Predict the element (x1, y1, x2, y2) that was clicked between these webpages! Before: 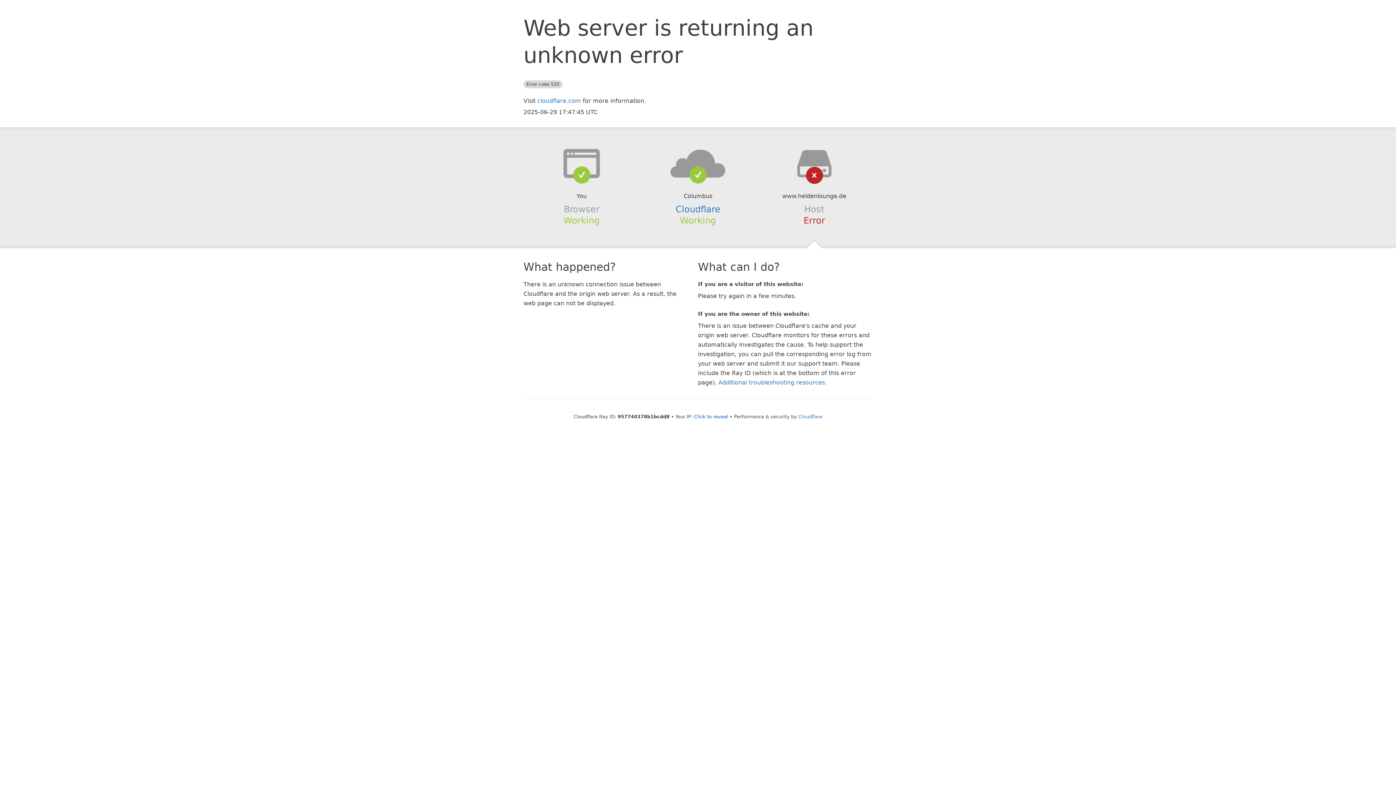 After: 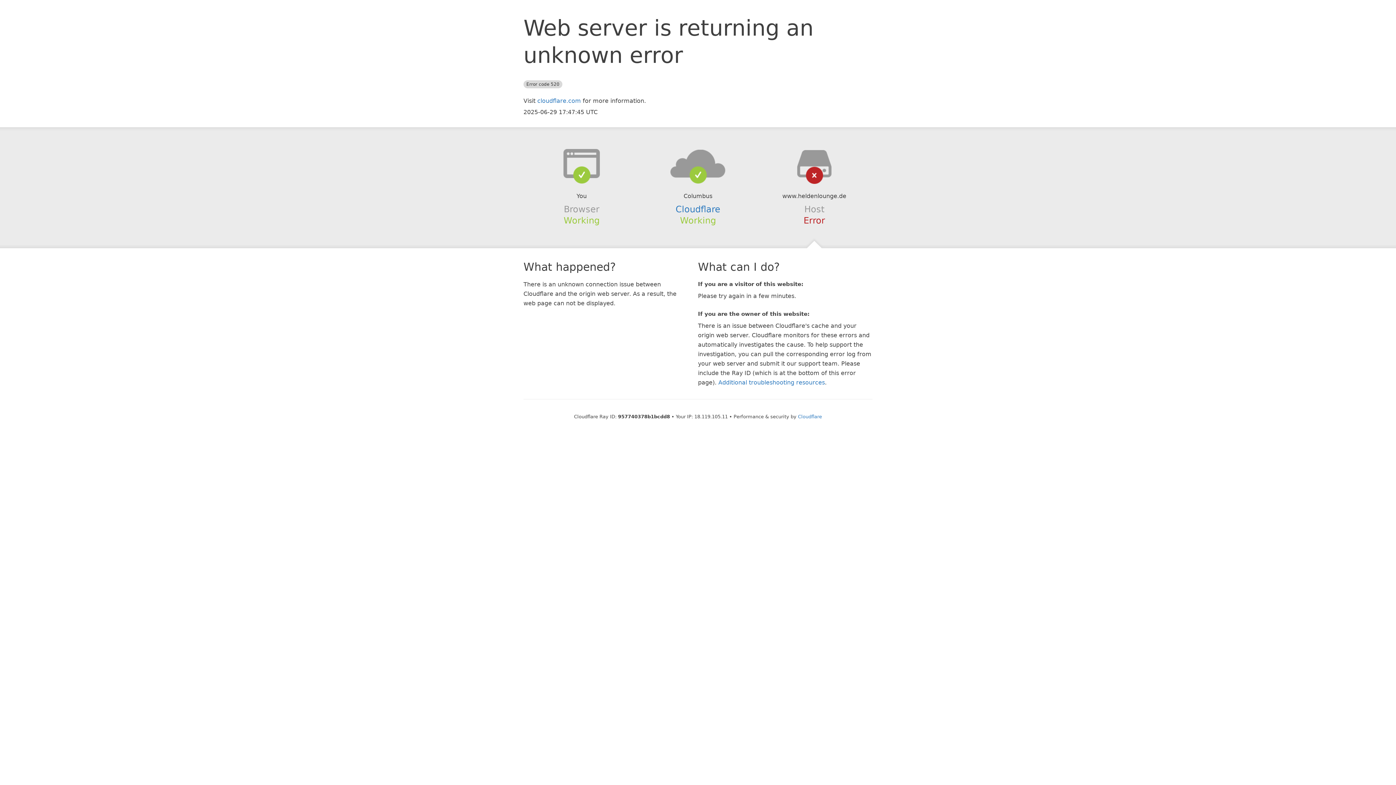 Action: bbox: (694, 414, 728, 419) label: Click to reveal